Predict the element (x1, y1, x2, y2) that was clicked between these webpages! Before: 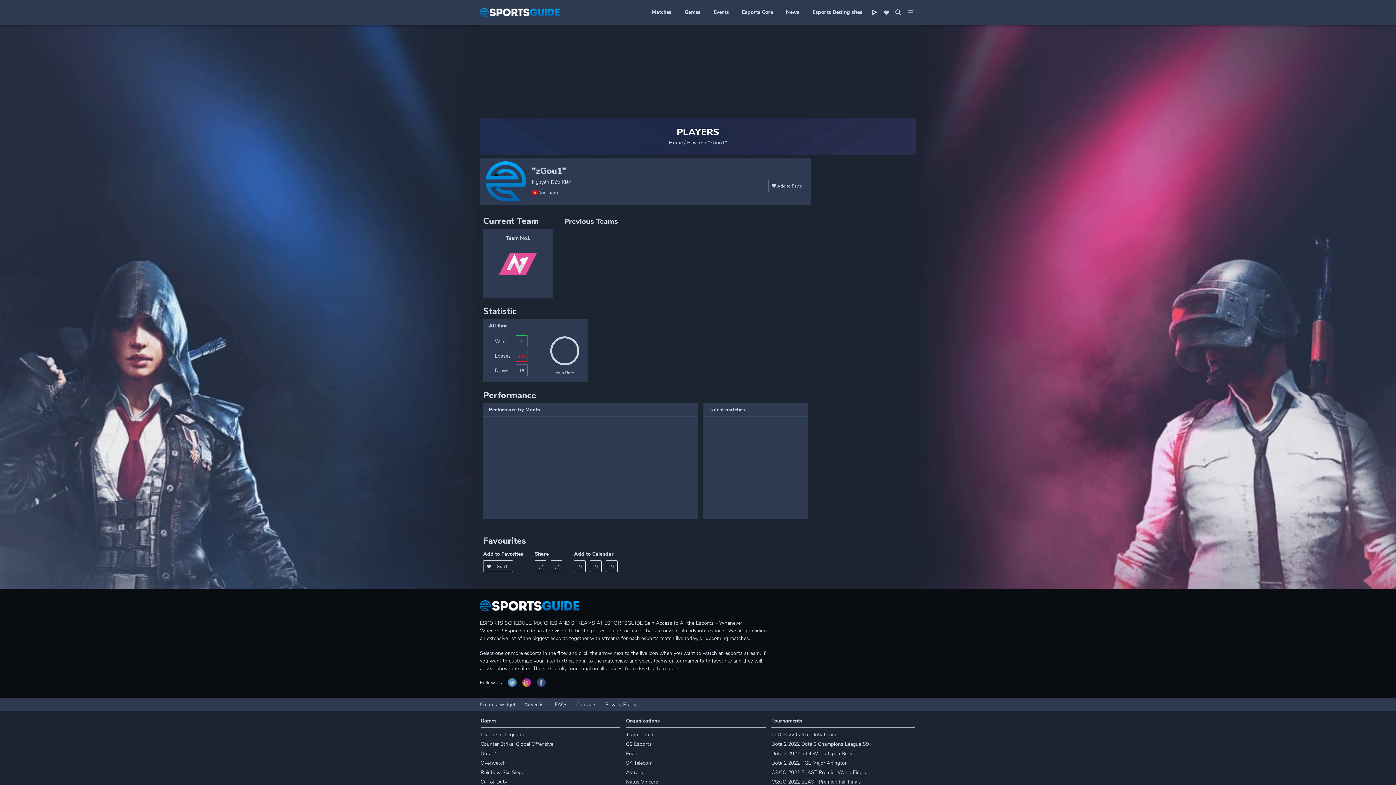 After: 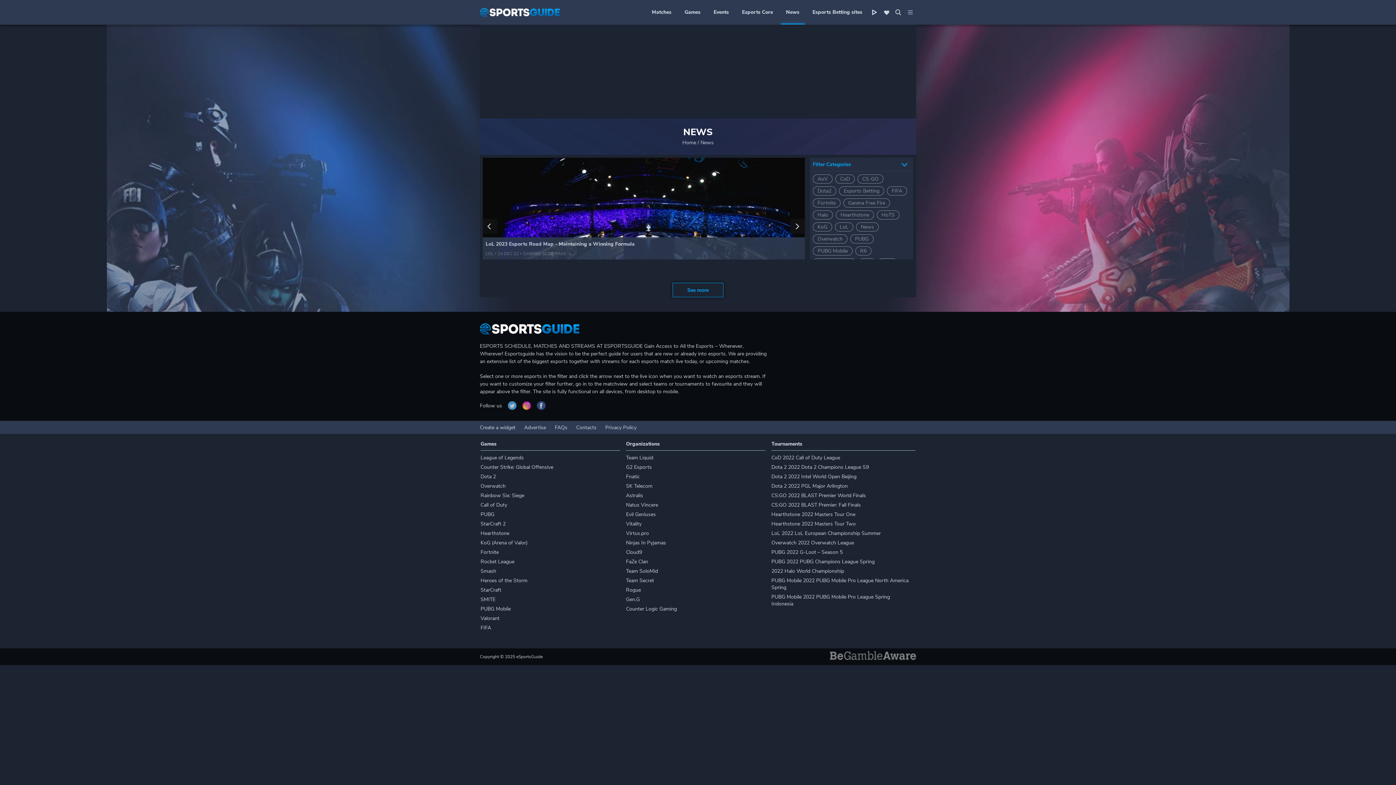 Action: label: News bbox: (779, 0, 806, 24)